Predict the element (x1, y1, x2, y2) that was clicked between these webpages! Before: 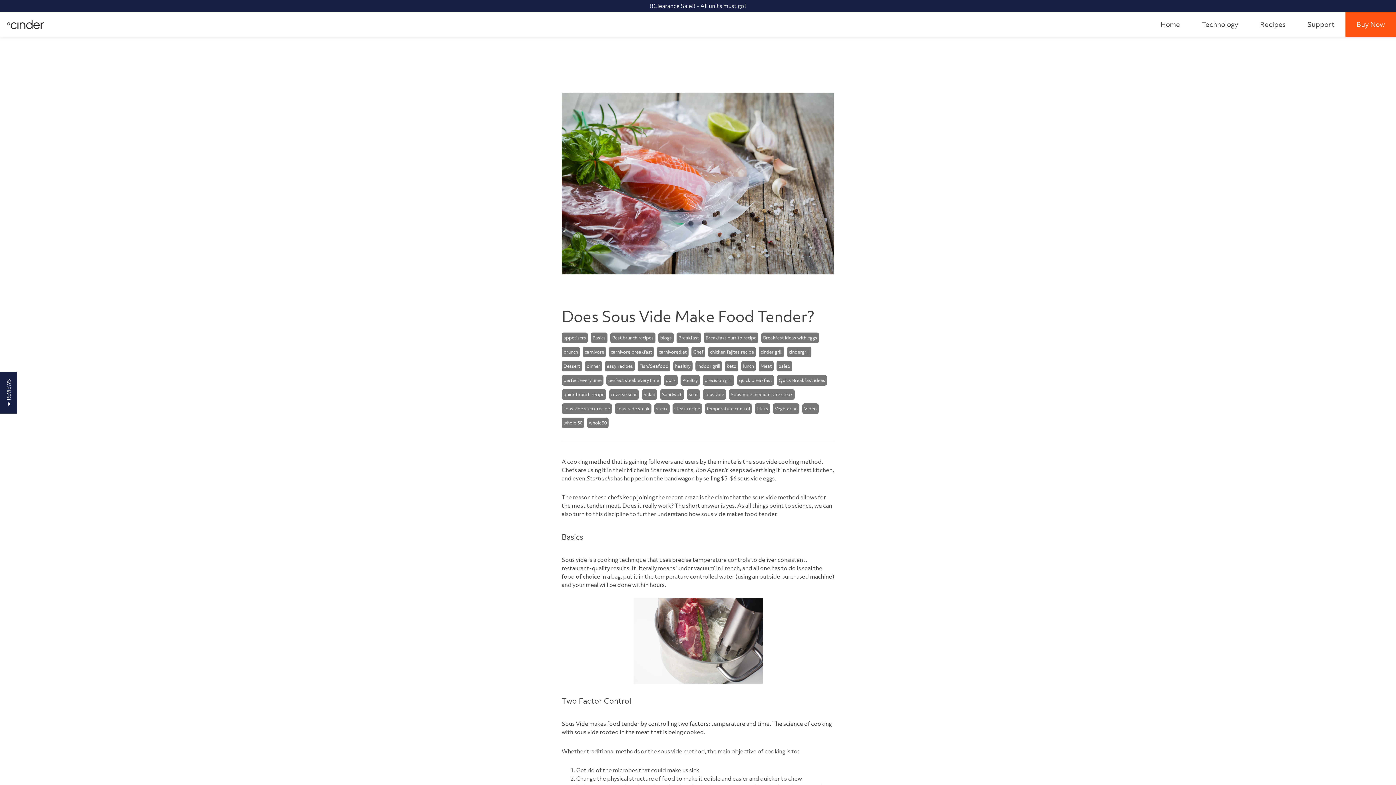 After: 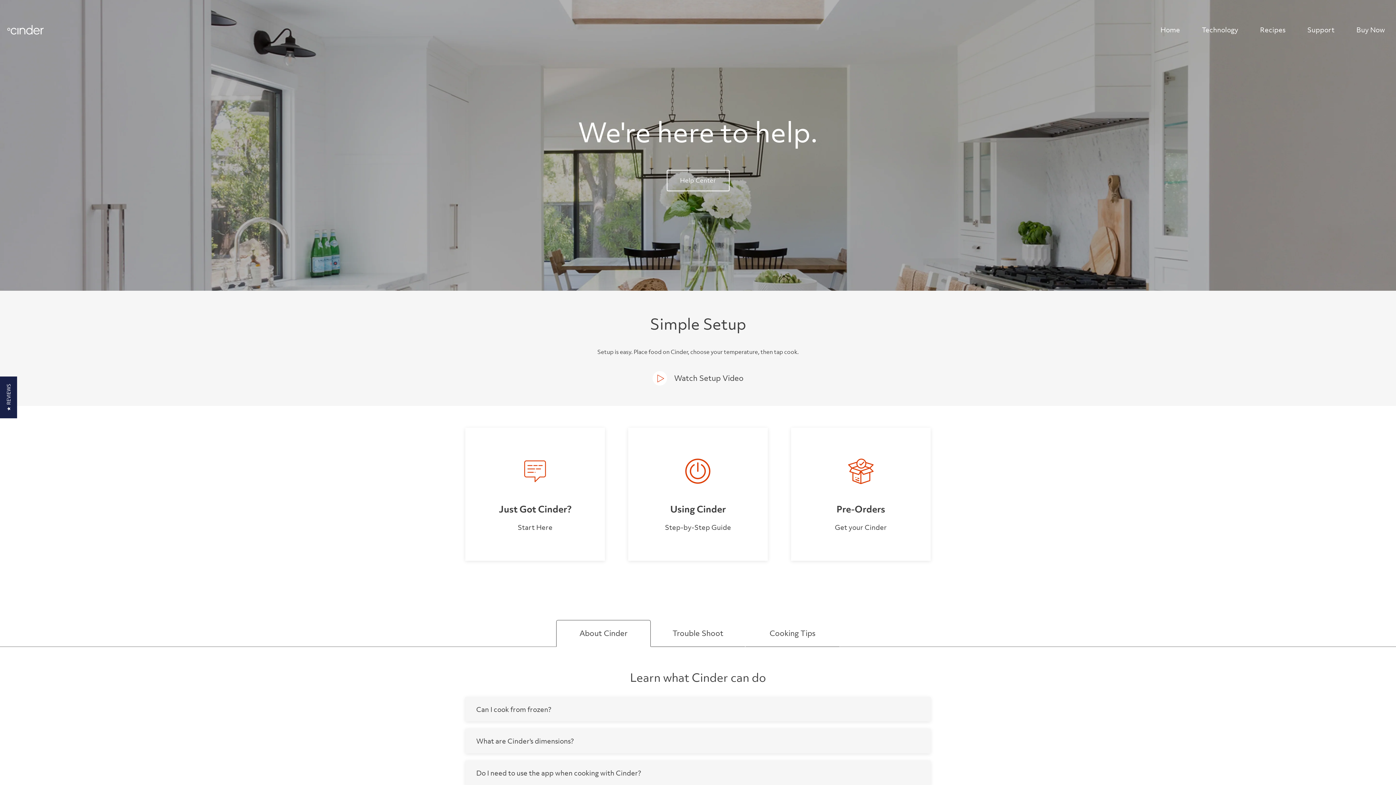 Action: bbox: (1296, 12, 1345, 36) label: Support